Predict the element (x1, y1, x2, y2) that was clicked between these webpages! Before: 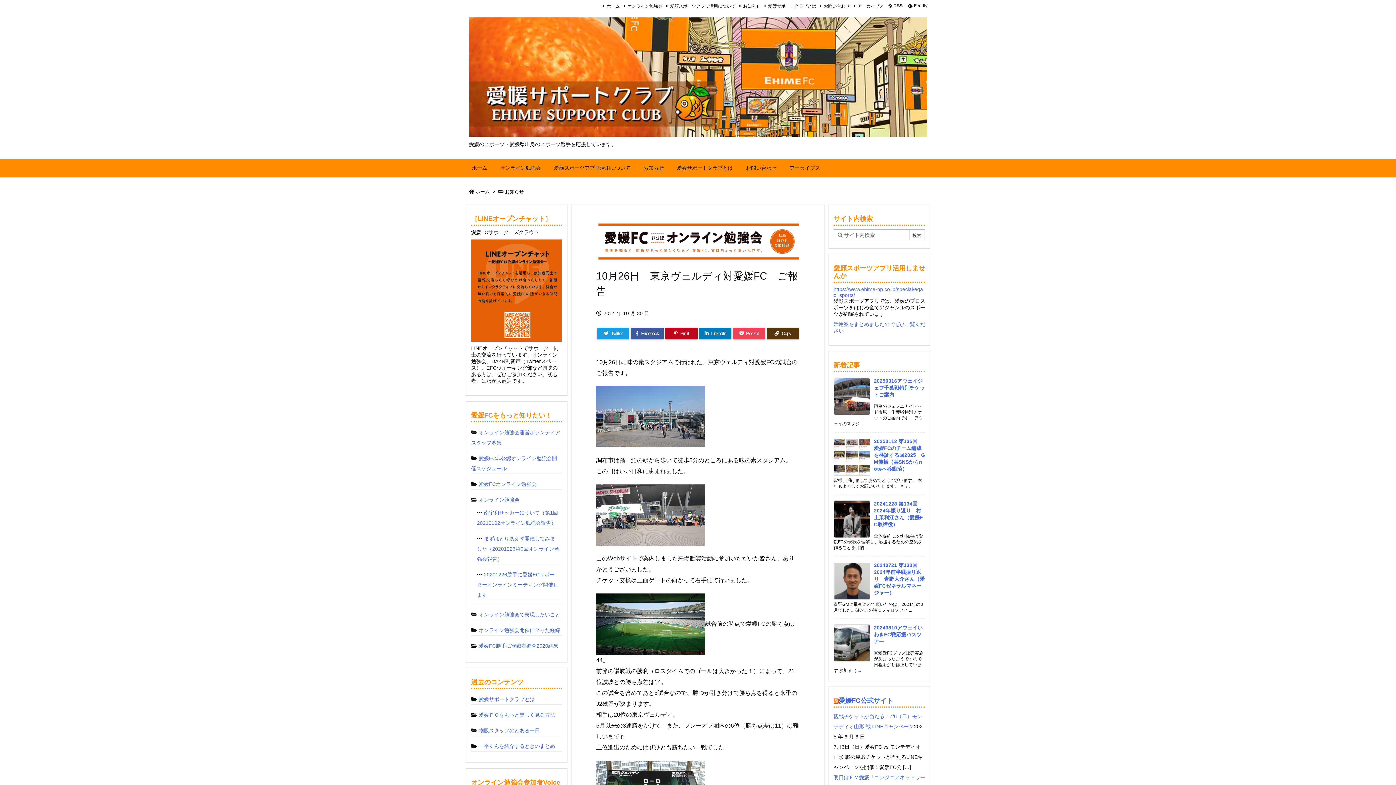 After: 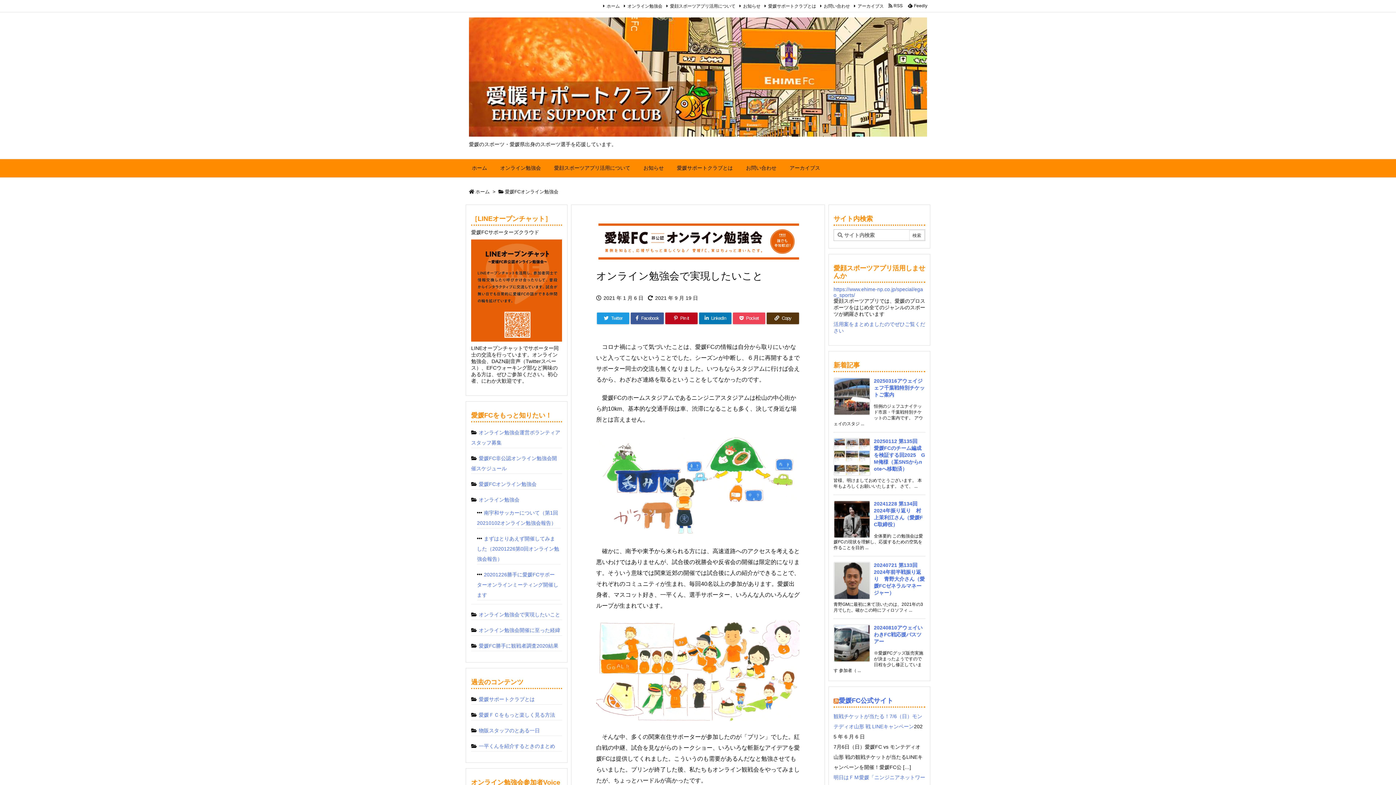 Action: bbox: (478, 611, 560, 617) label: オンライン勉強会で実現したいこと